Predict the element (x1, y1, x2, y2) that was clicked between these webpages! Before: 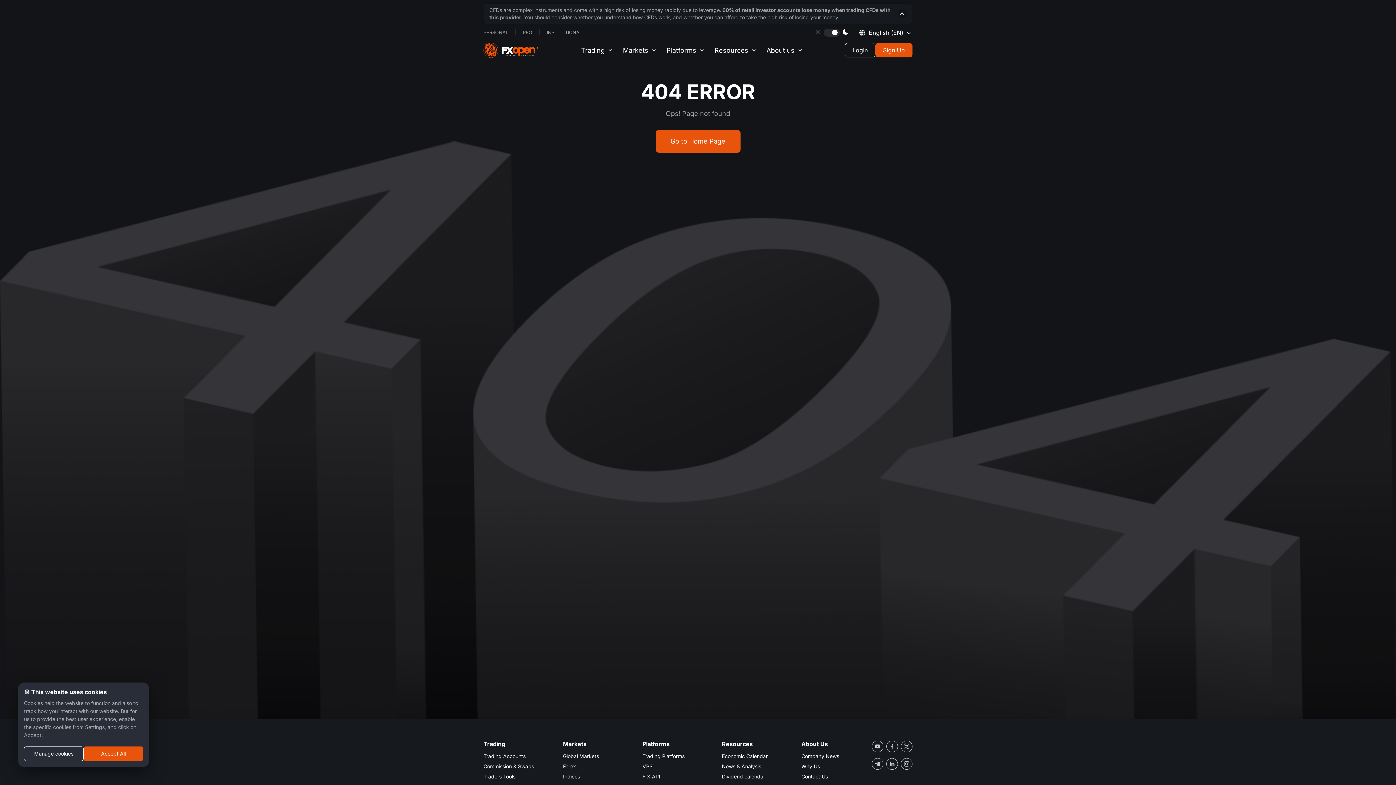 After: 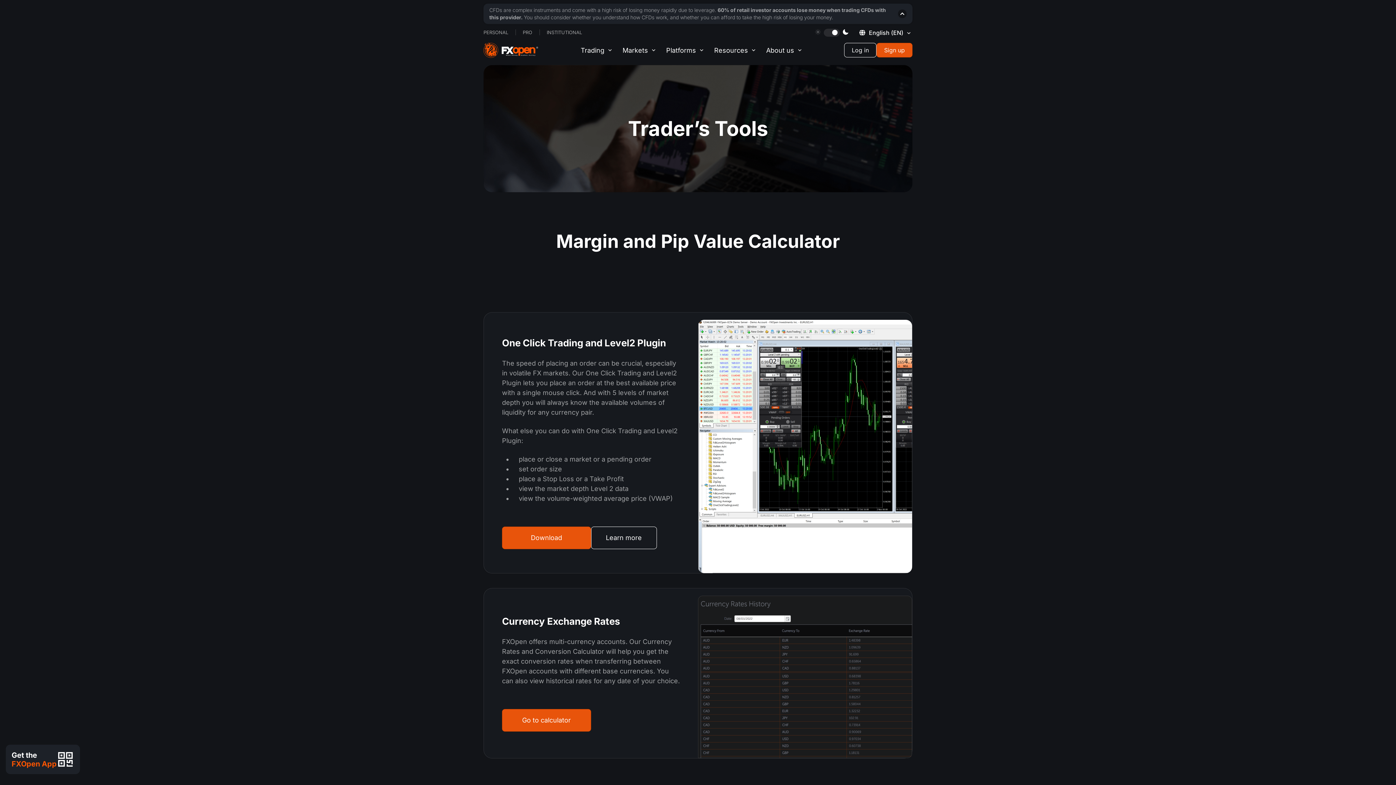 Action: label: Traders Tools bbox: (483, 773, 515, 779)